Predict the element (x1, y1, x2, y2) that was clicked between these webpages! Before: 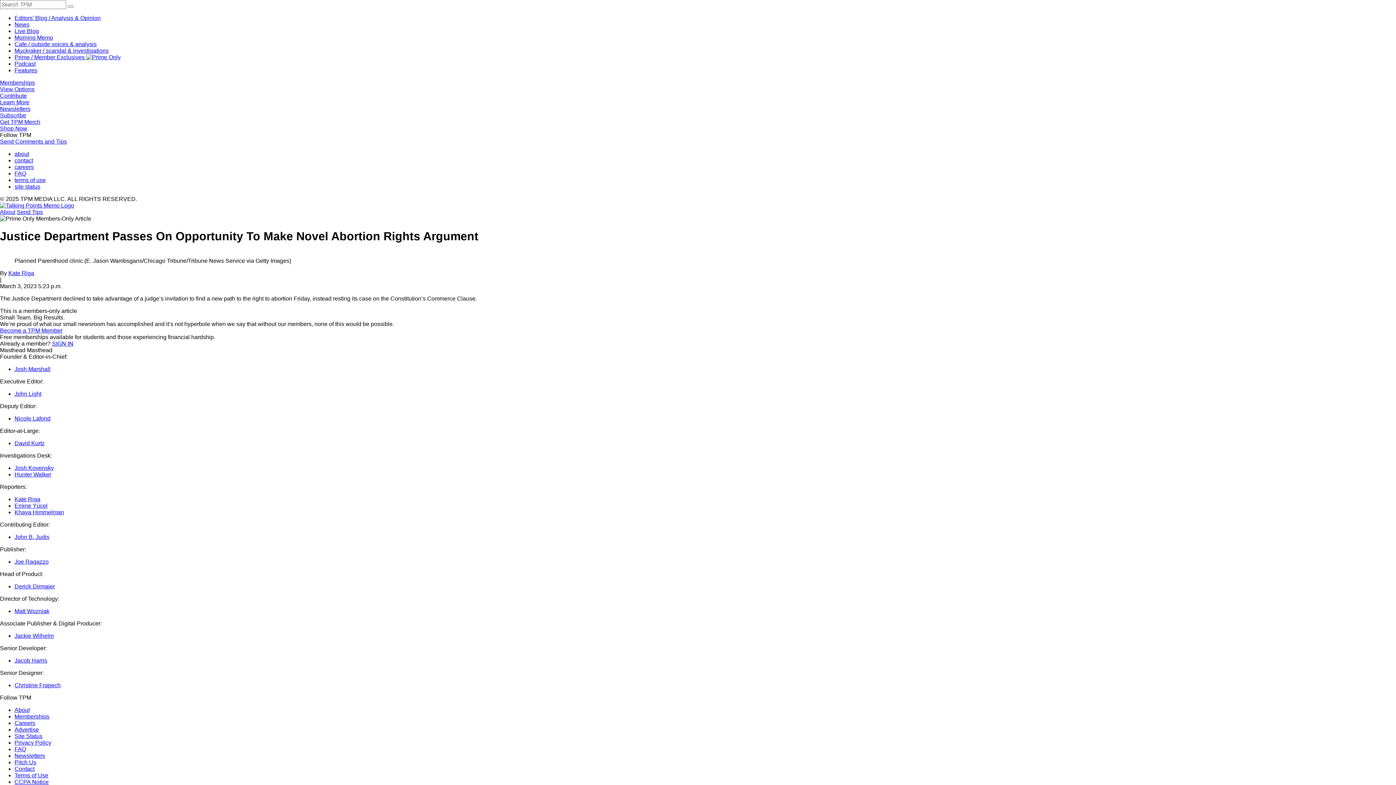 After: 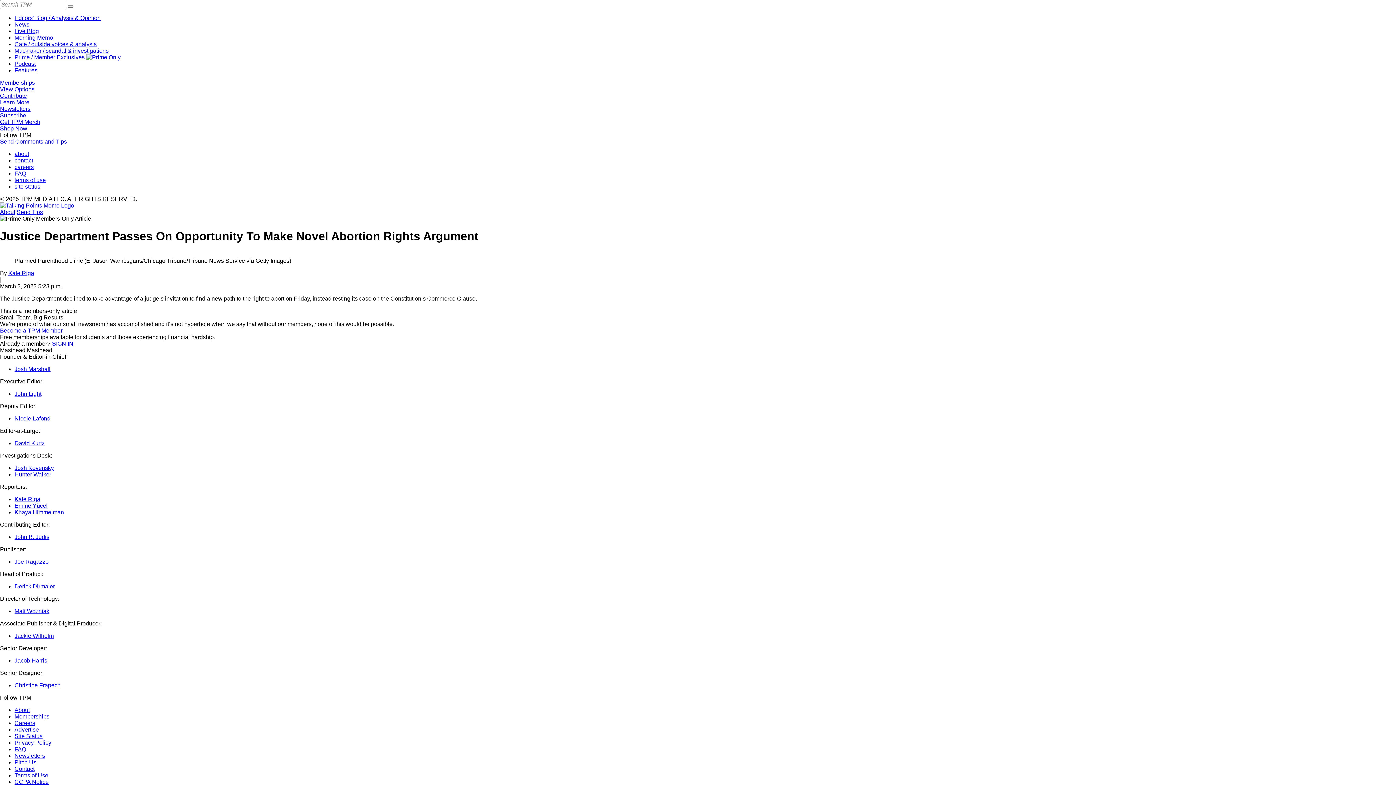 Action: bbox: (14, 726, 38, 733) label: Advertise